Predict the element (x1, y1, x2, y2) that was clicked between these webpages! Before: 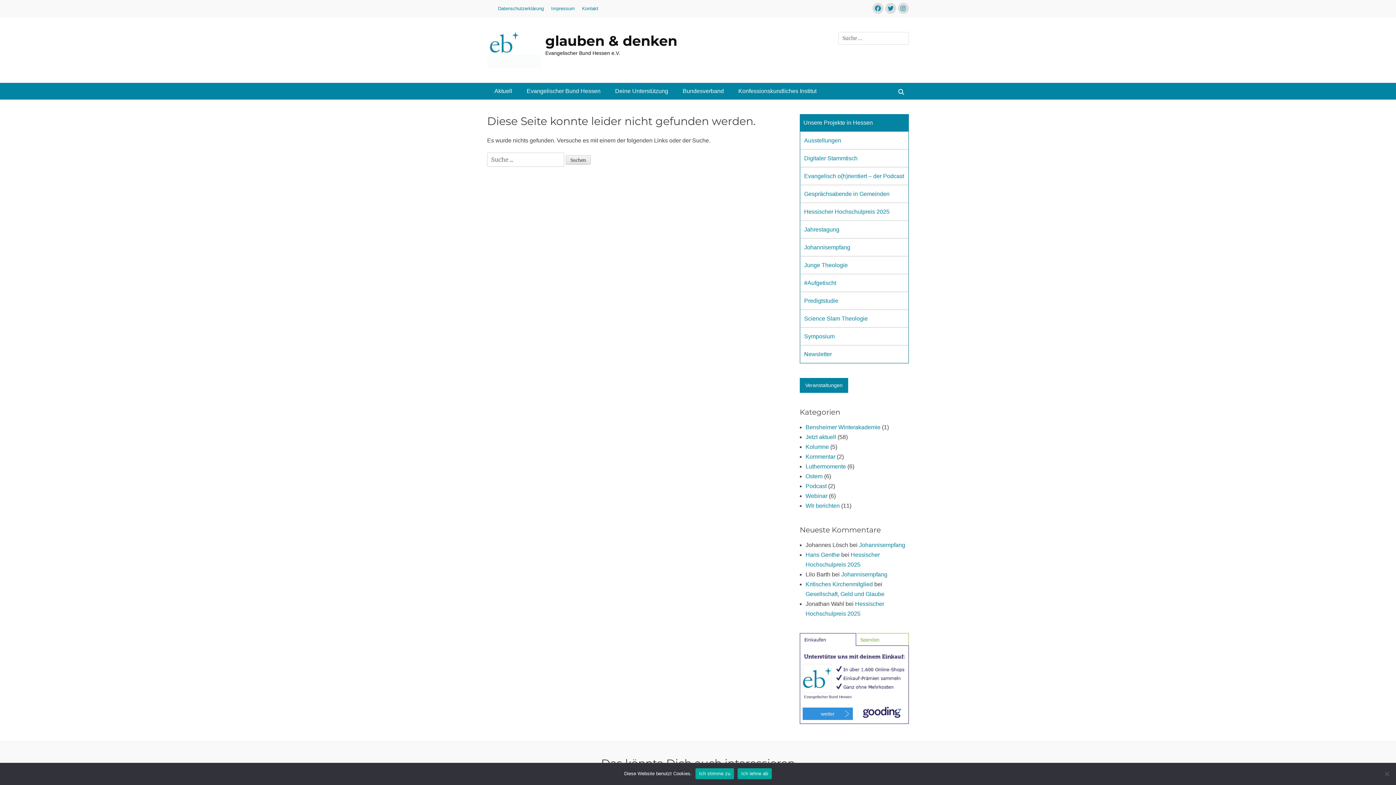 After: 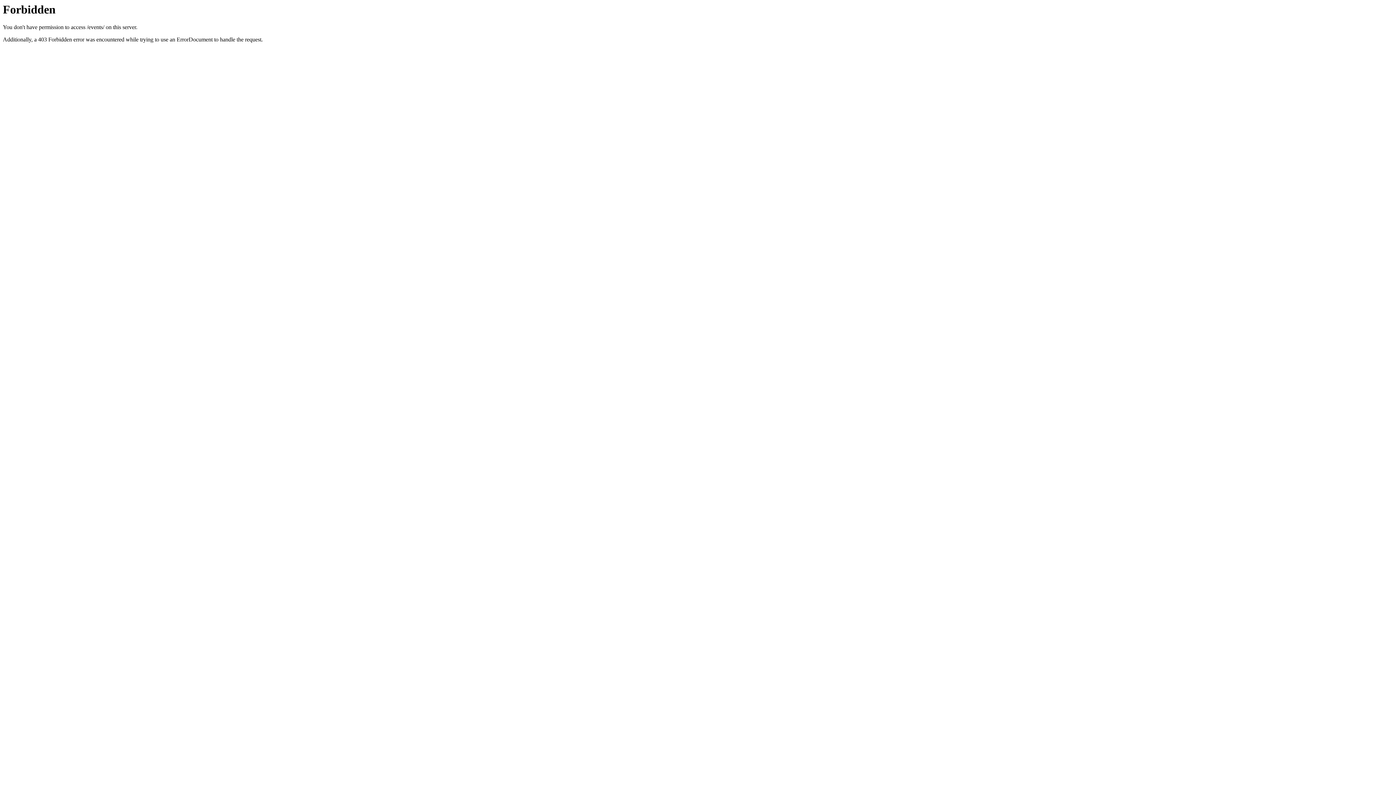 Action: bbox: (800, 378, 848, 393) label: Veranstaltungen